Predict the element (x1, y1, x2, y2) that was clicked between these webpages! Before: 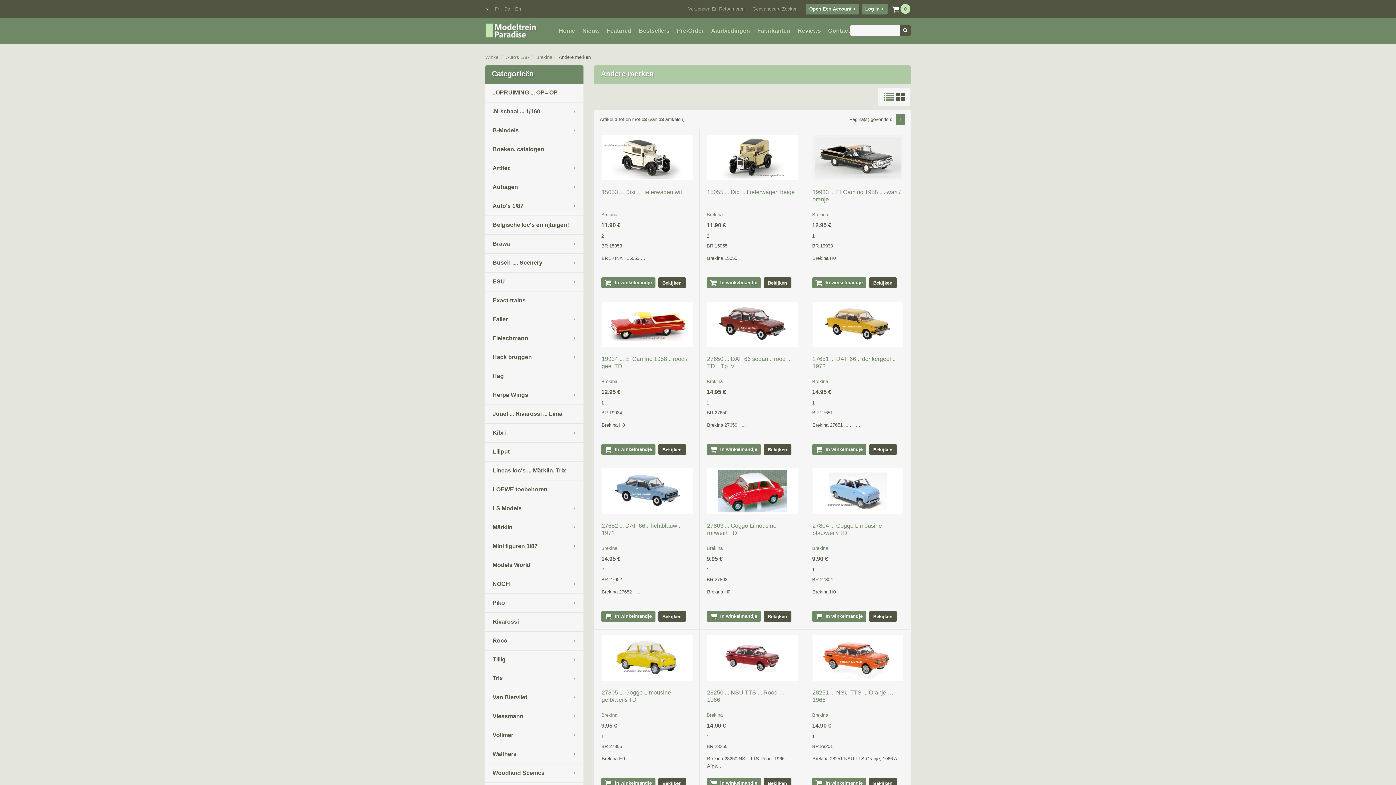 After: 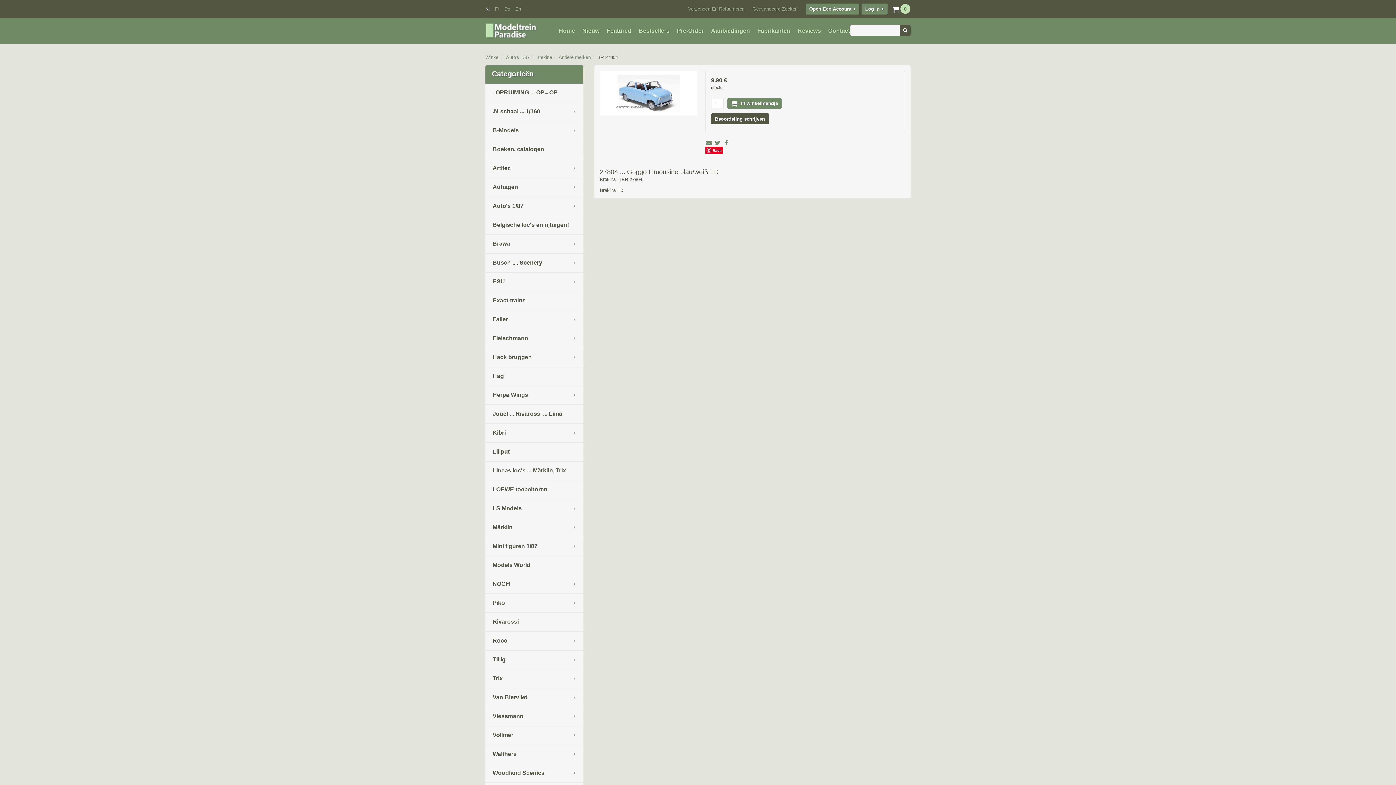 Action: bbox: (812, 468, 903, 514)